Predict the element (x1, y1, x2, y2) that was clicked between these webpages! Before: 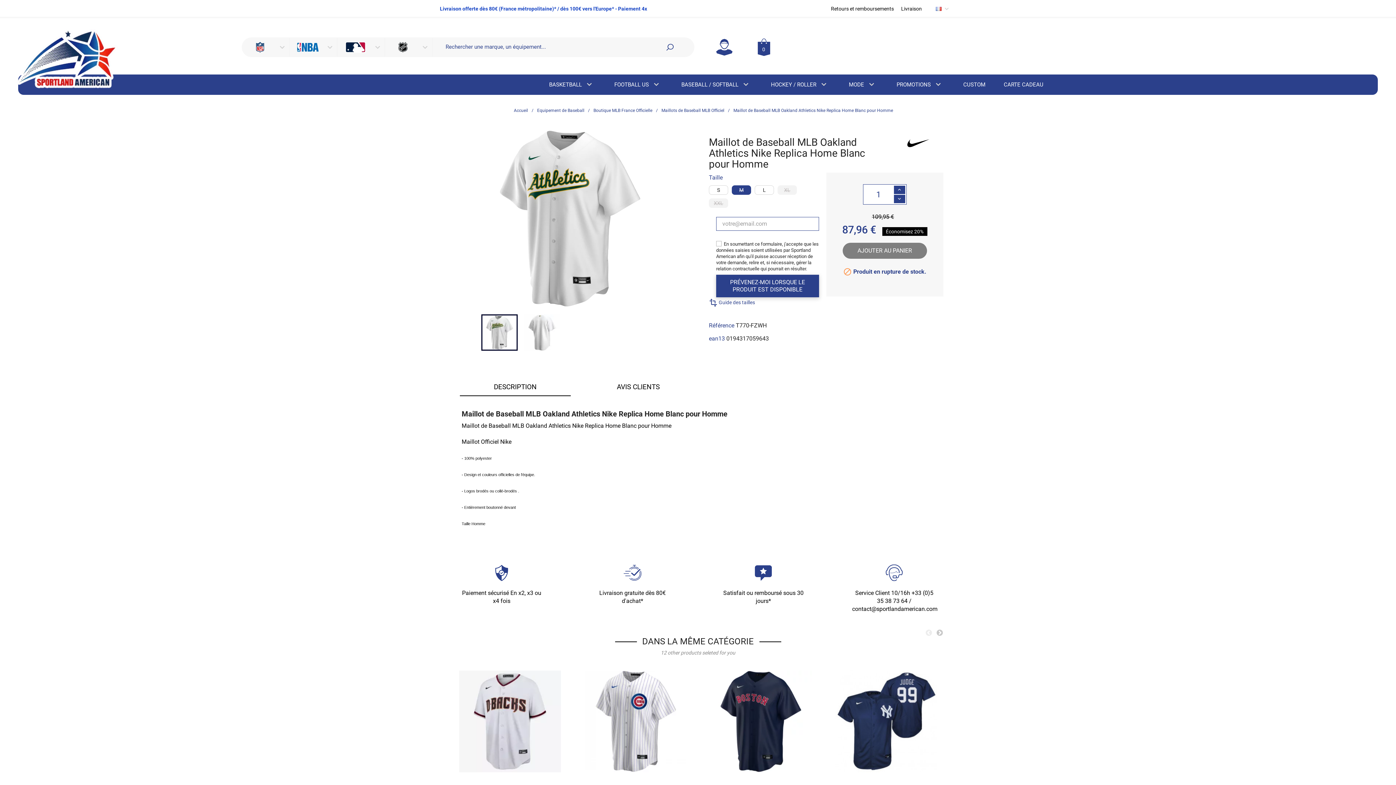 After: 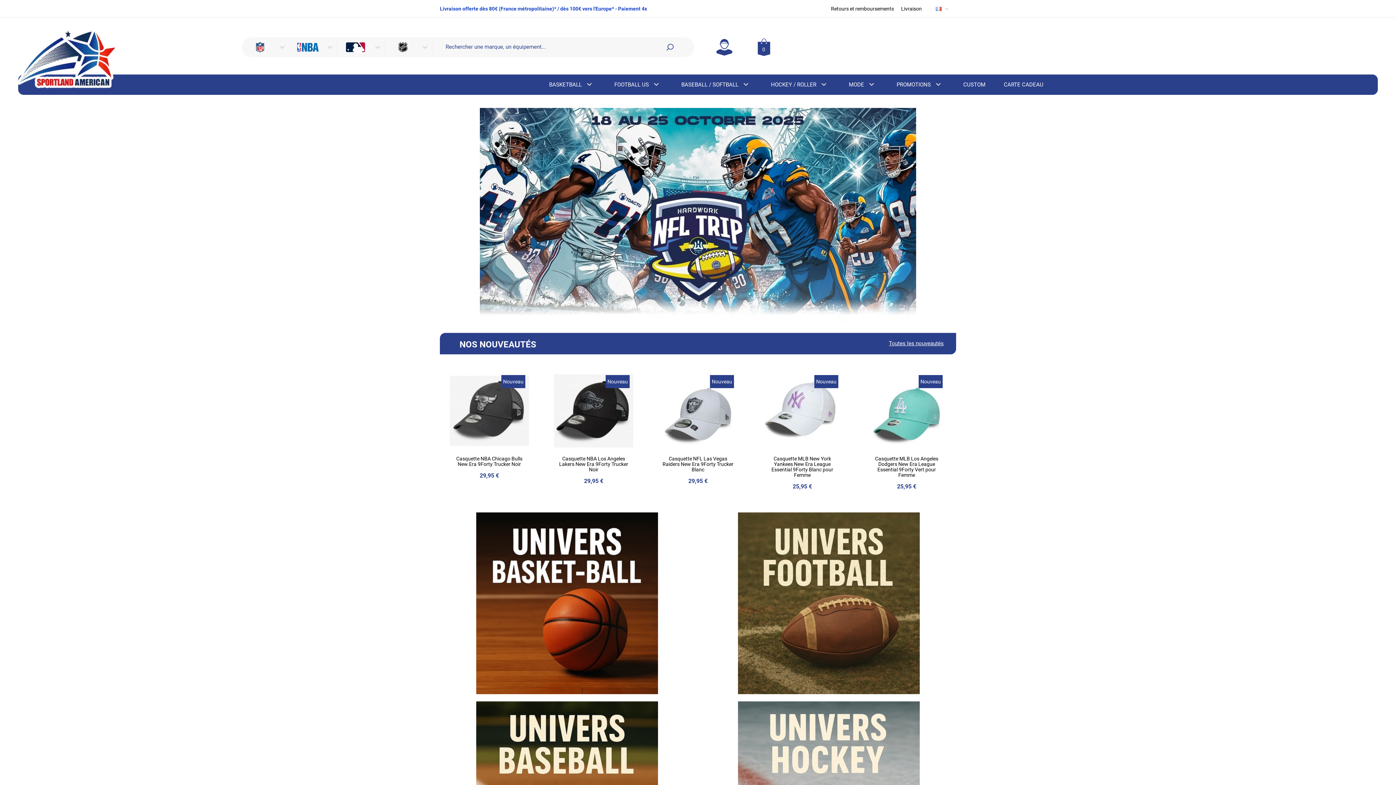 Action: bbox: (10, 54, 119, 60)